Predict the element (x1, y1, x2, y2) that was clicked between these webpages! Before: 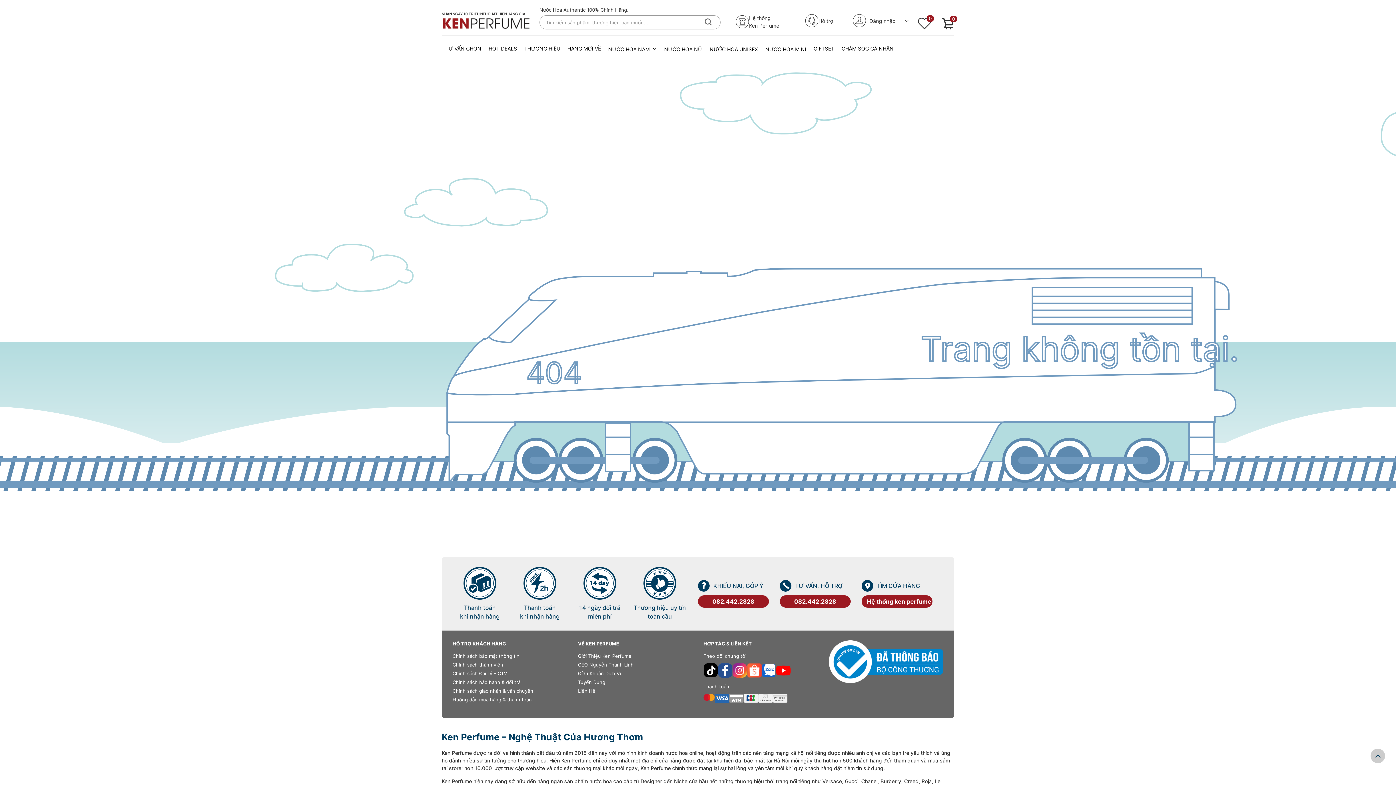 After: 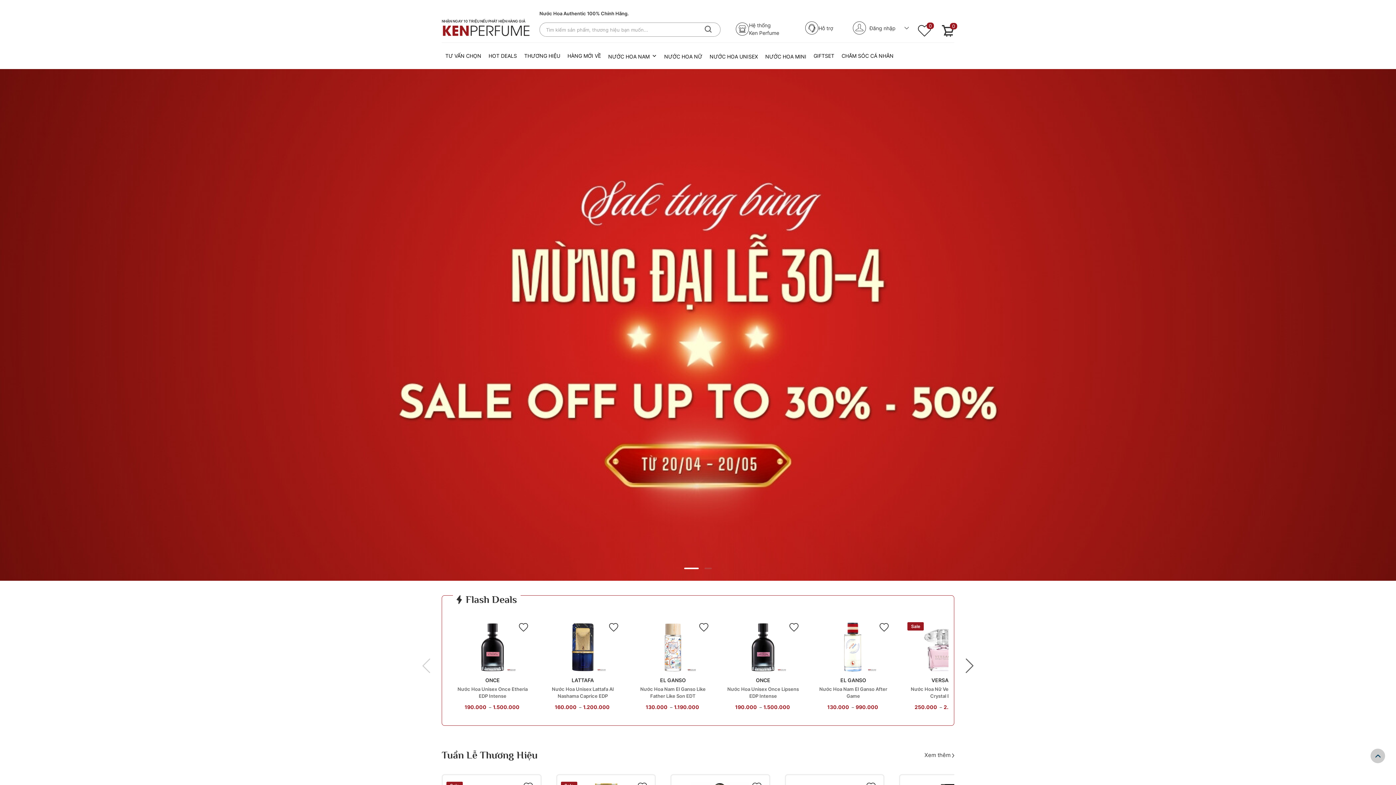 Action: bbox: (441, 16, 530, 29)